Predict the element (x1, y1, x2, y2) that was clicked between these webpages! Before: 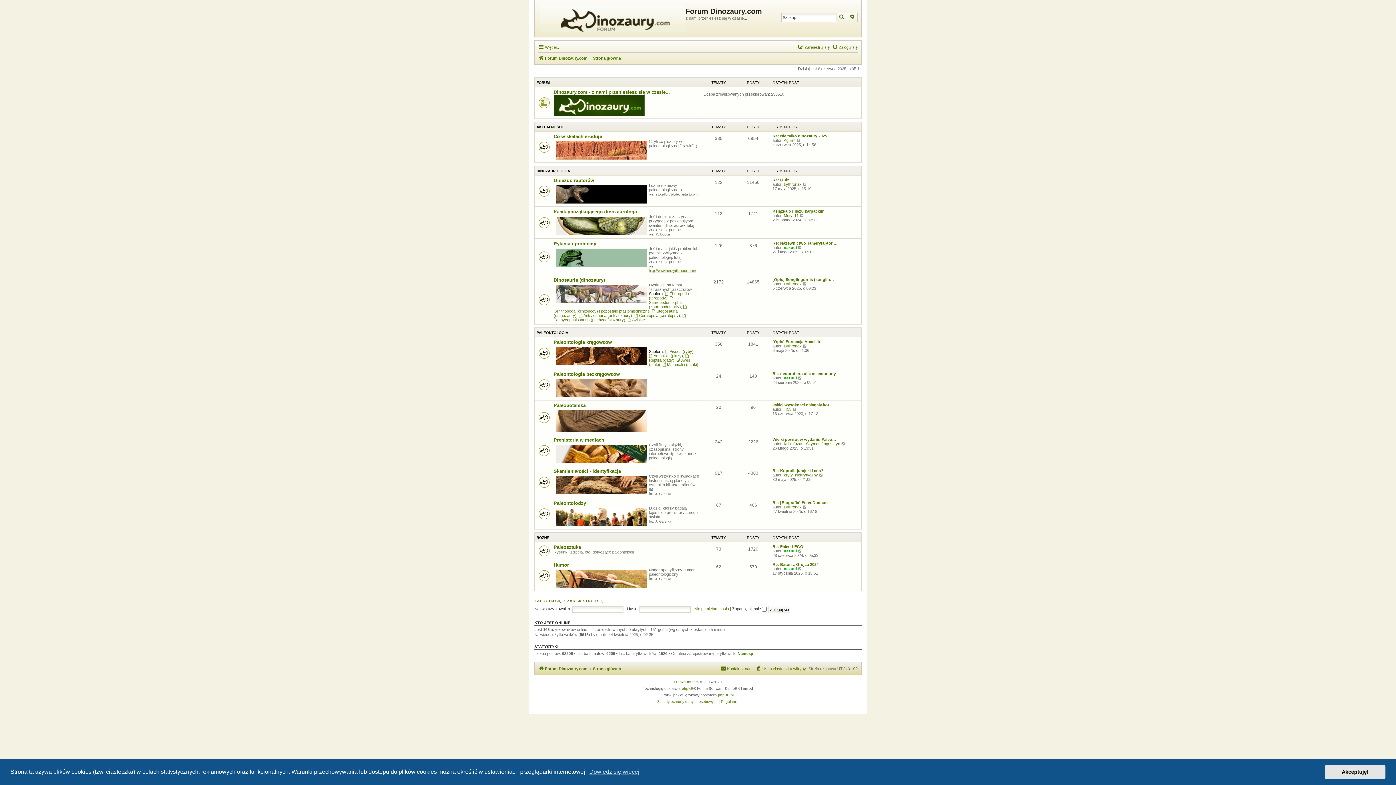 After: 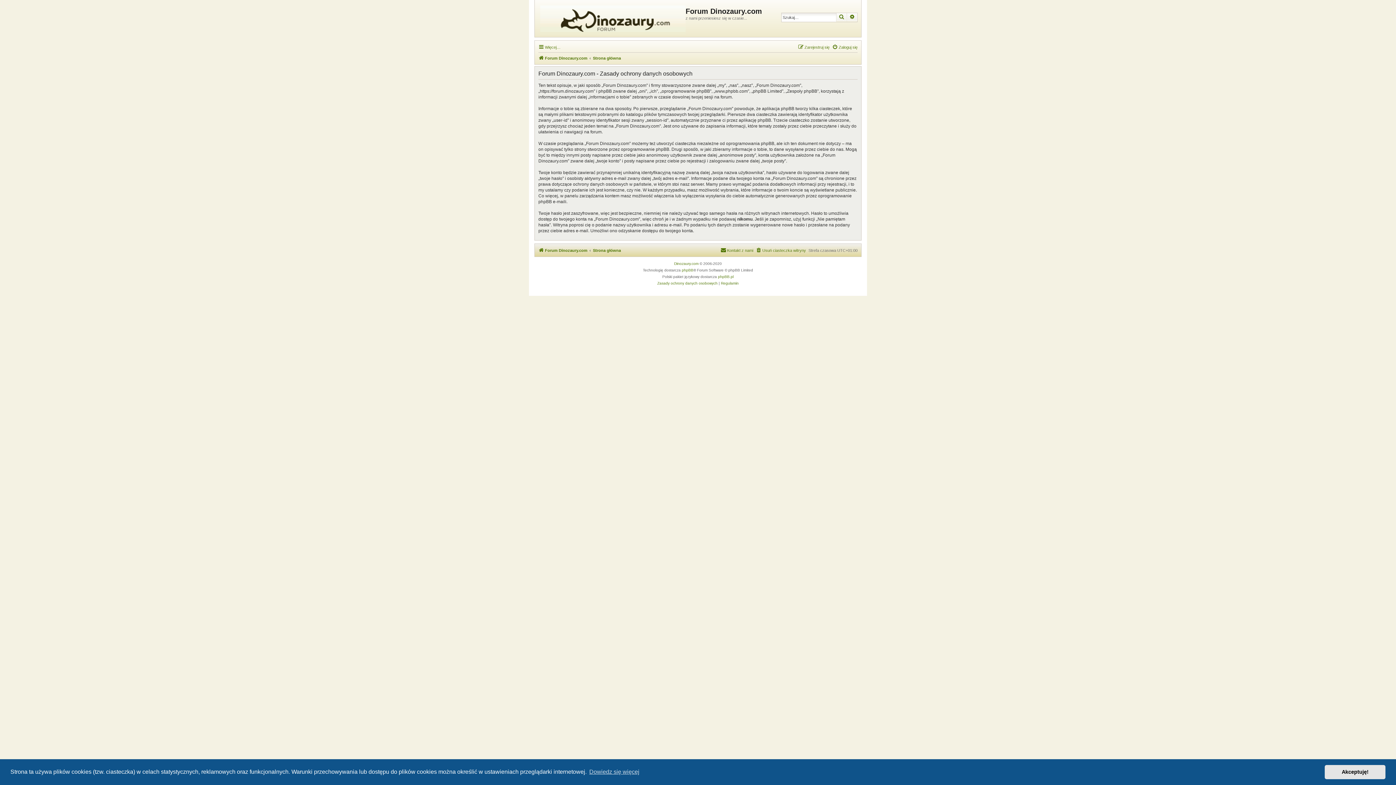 Action: bbox: (657, 698, 717, 705) label: Zasady ochrony danych osobowych